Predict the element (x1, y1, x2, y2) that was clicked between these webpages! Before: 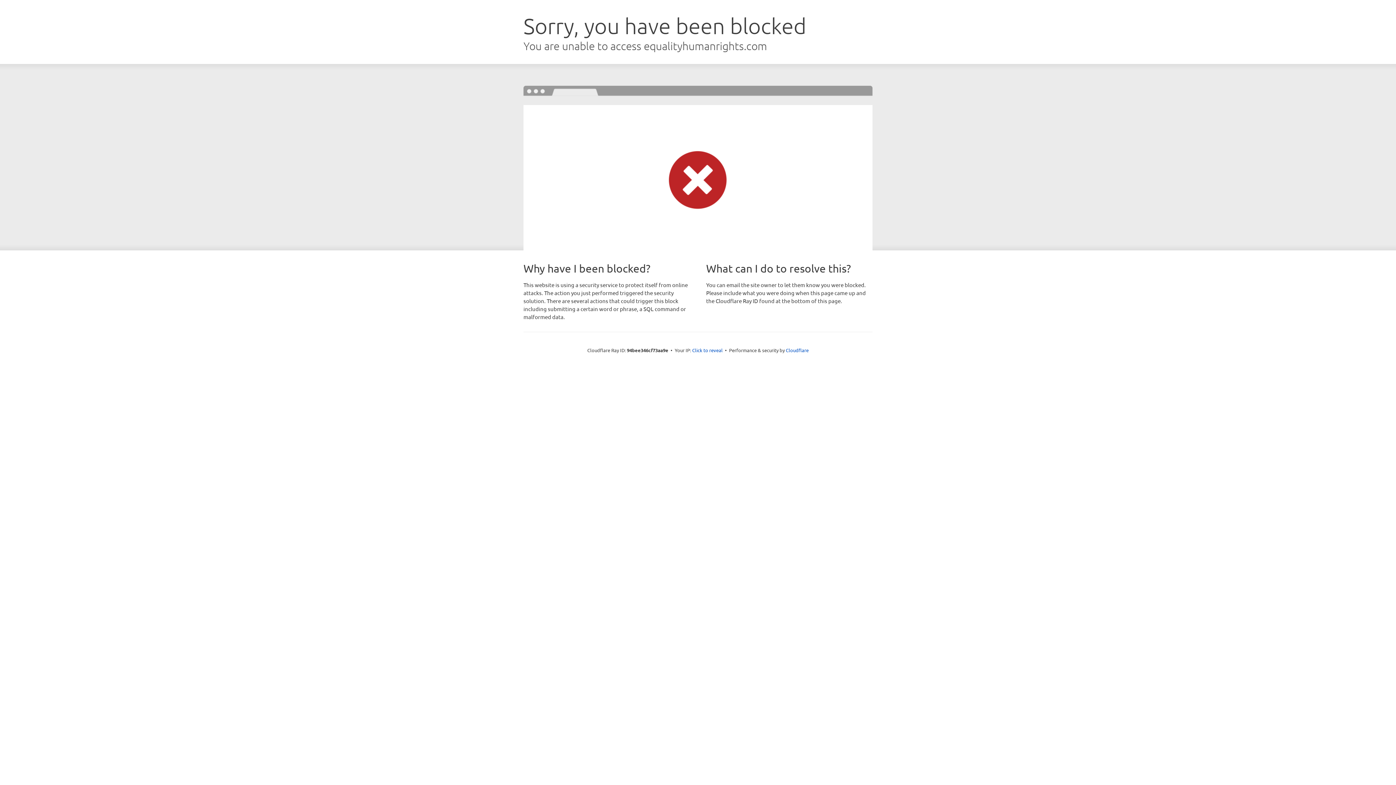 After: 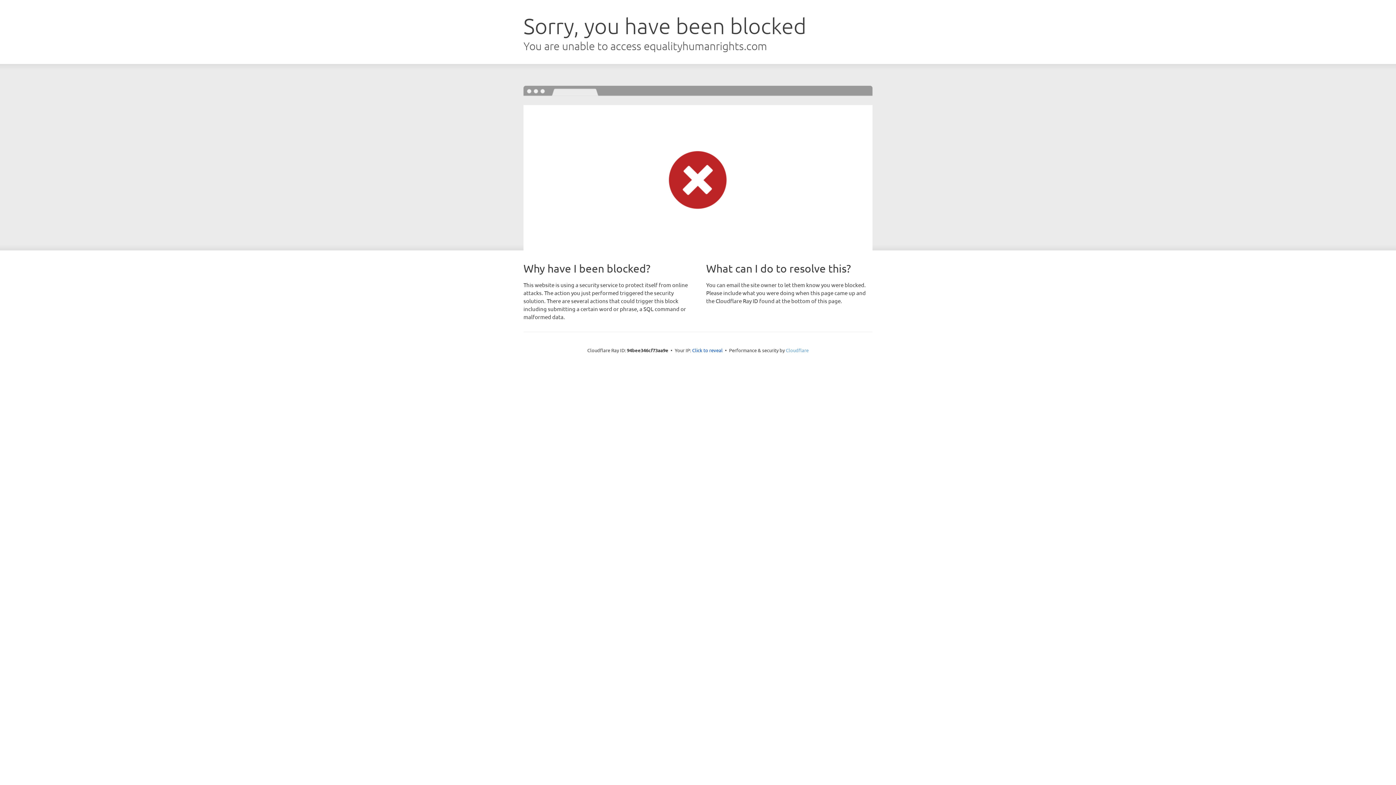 Action: label: Cloudflare bbox: (786, 347, 808, 353)